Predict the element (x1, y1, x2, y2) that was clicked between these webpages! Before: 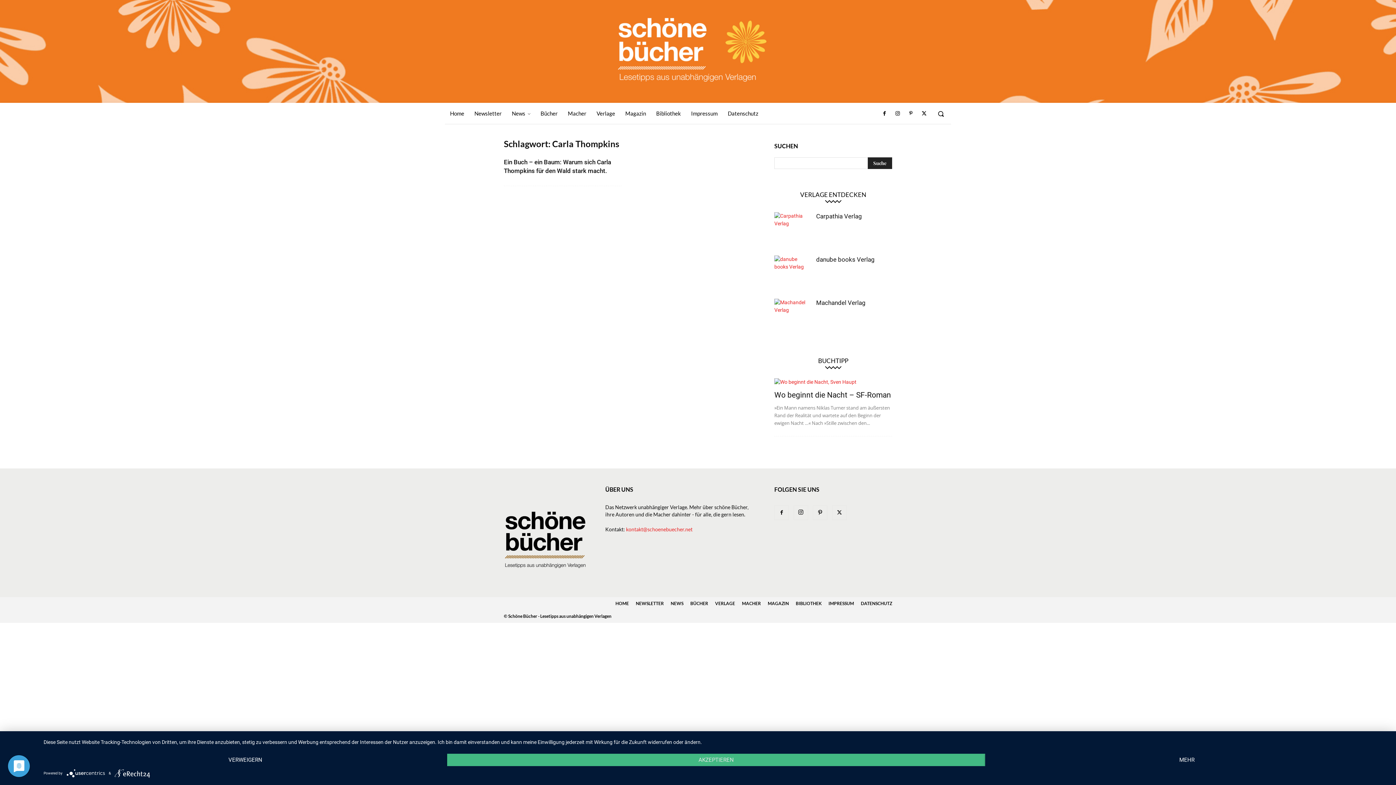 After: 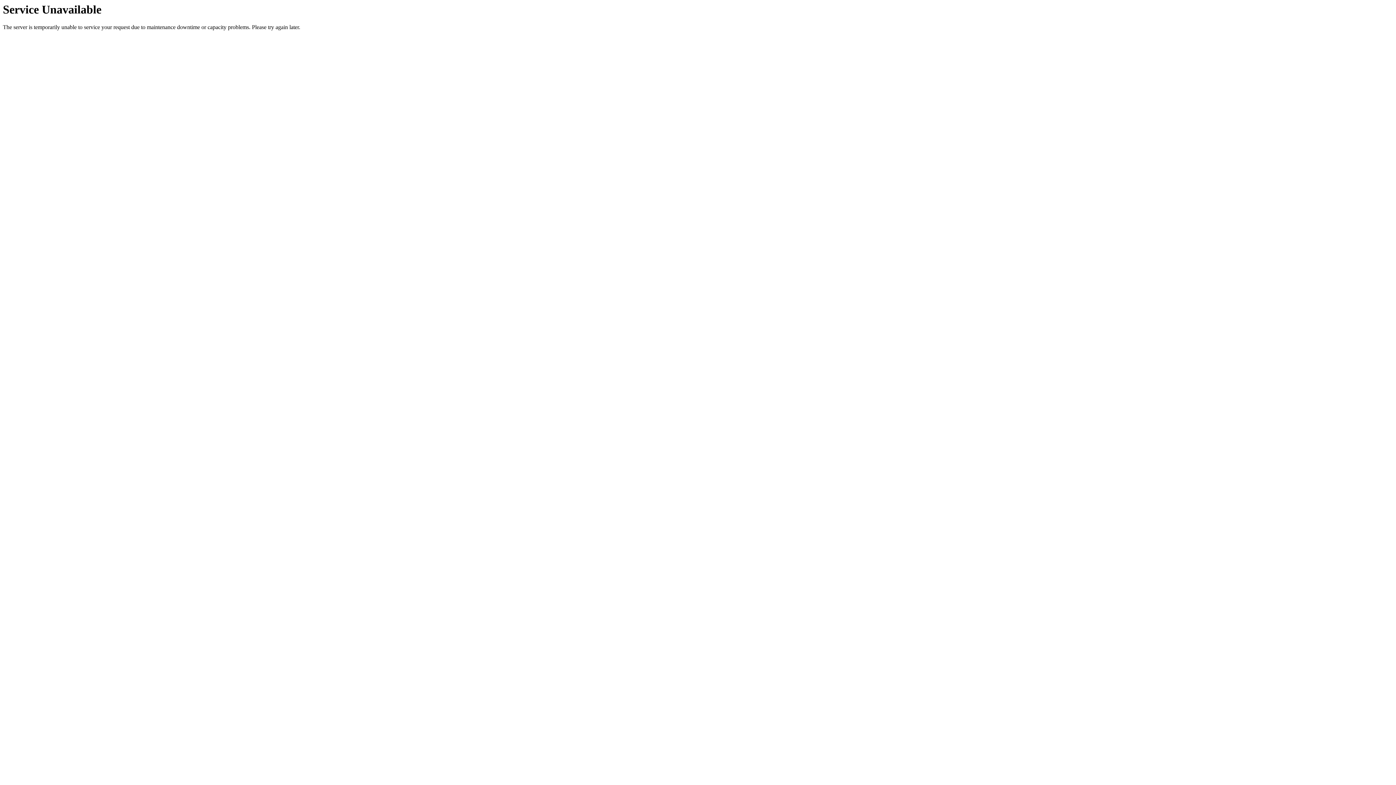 Action: bbox: (722, 102, 763, 124) label: Datenschutz